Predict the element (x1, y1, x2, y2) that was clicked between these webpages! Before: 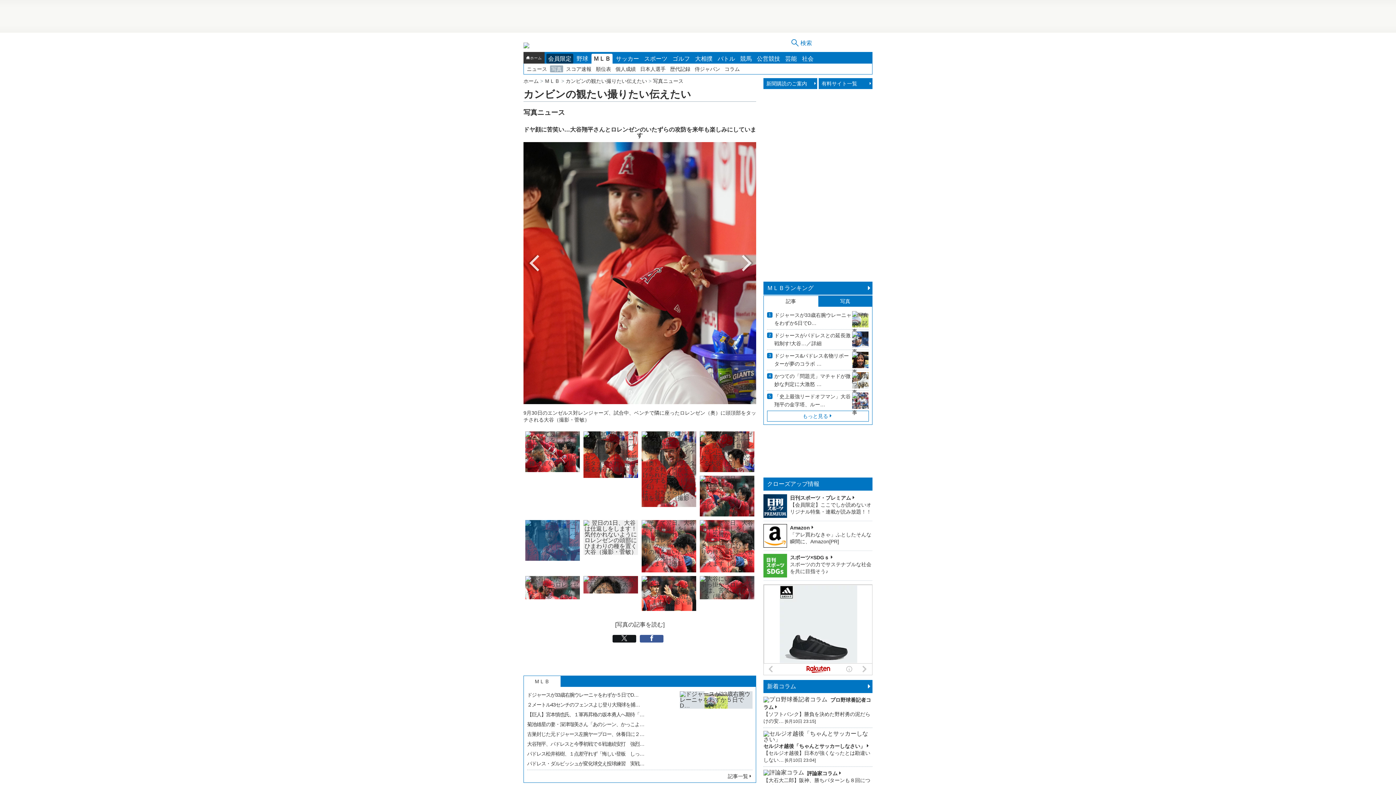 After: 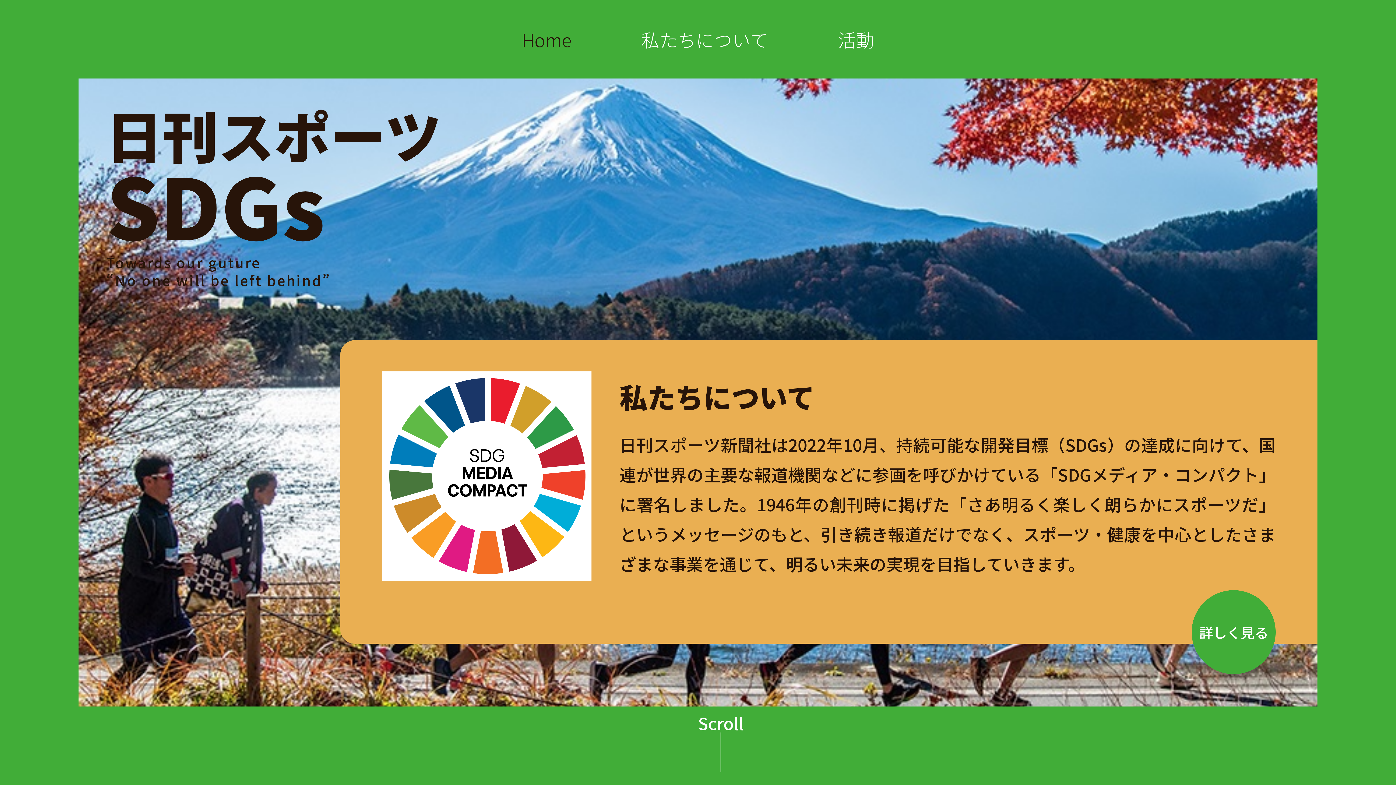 Action: bbox: (763, 554, 787, 577)